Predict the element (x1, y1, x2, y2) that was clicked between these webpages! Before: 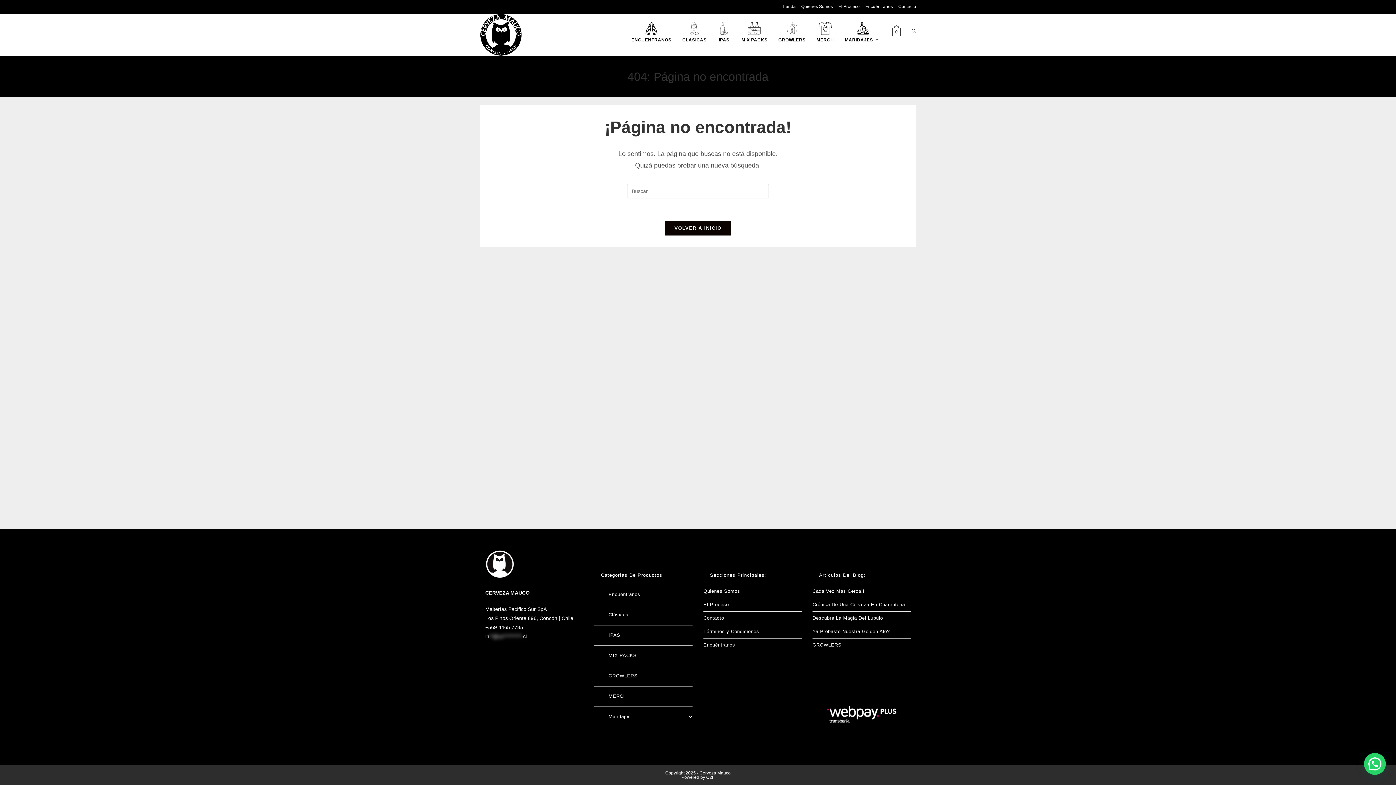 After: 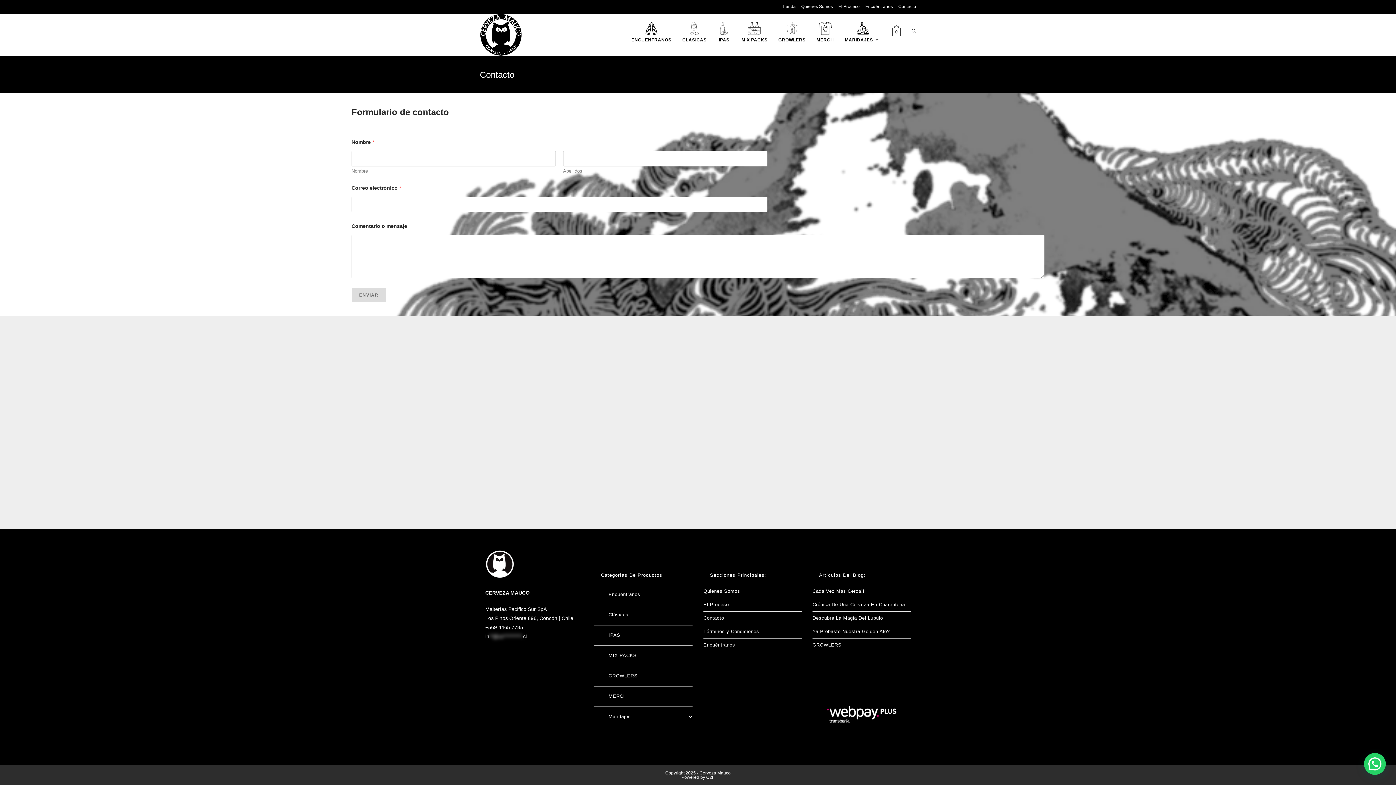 Action: label: Contacto bbox: (898, 2, 916, 10)